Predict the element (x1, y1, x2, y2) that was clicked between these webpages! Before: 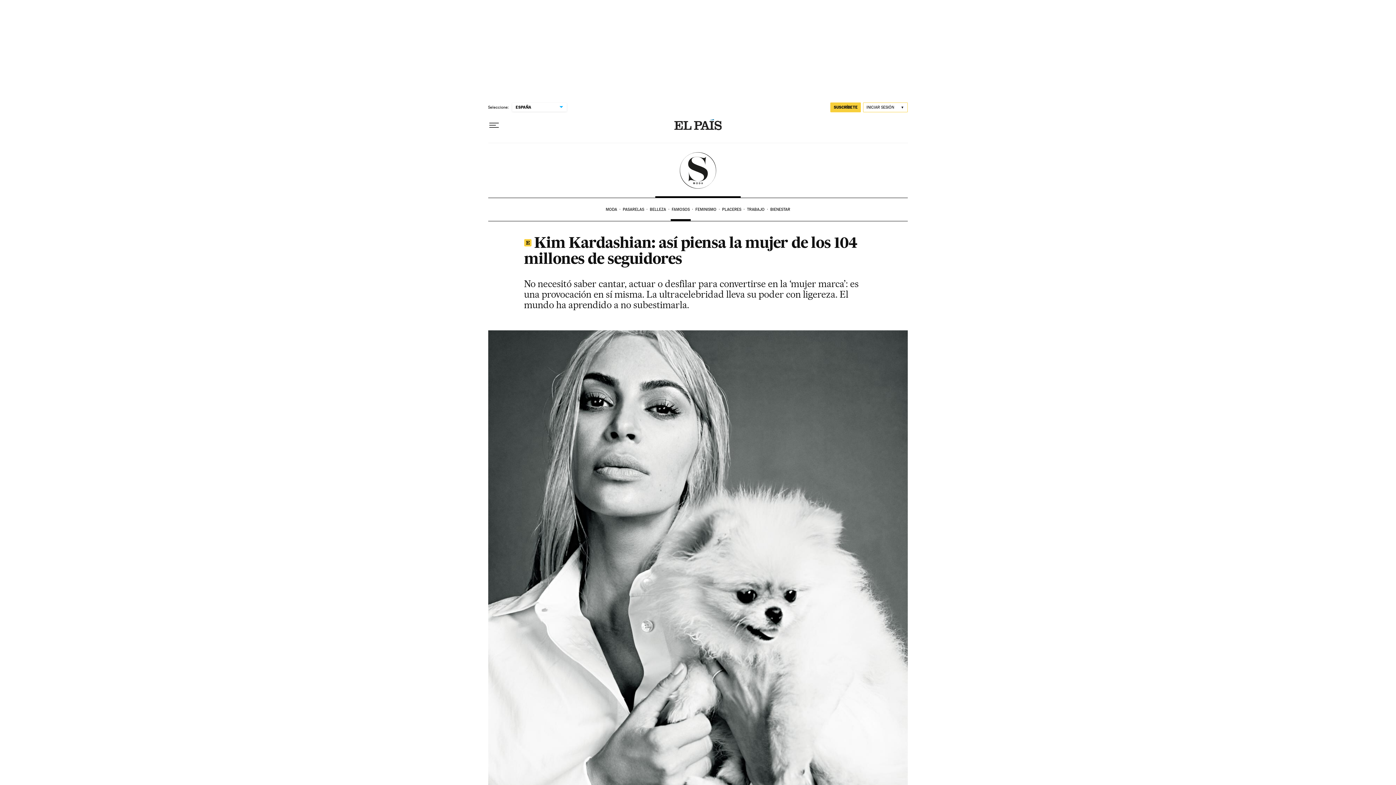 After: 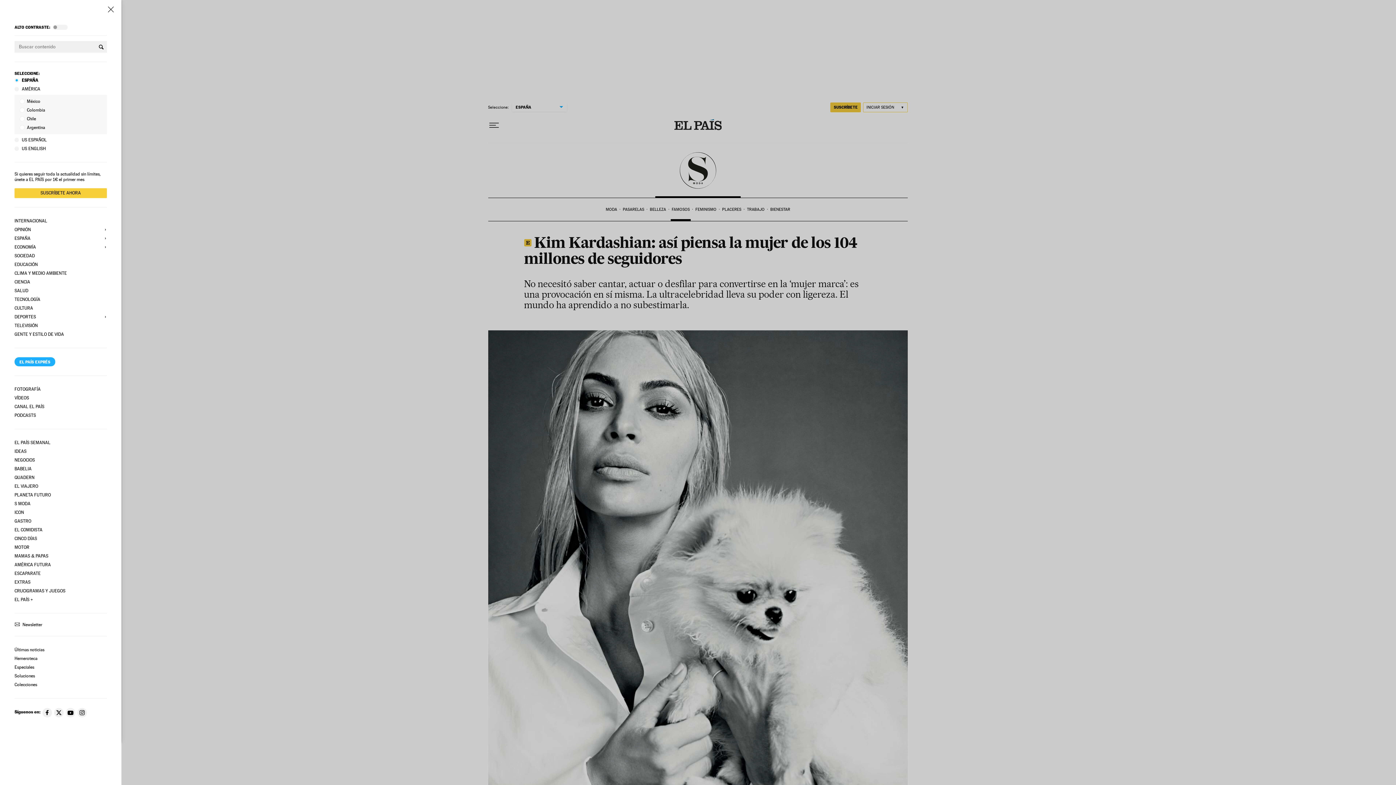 Action: bbox: (488, 119, 499, 131) label: Desplegar menú